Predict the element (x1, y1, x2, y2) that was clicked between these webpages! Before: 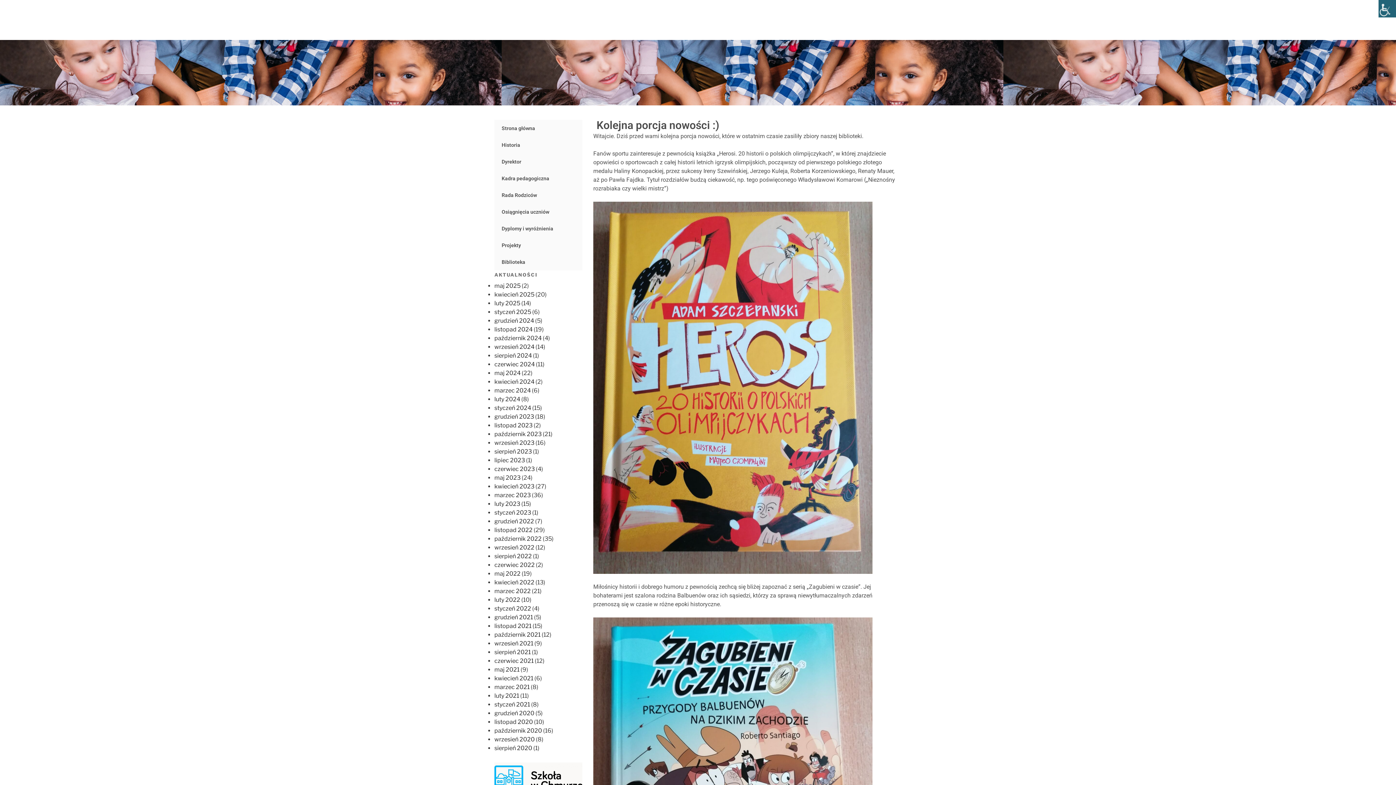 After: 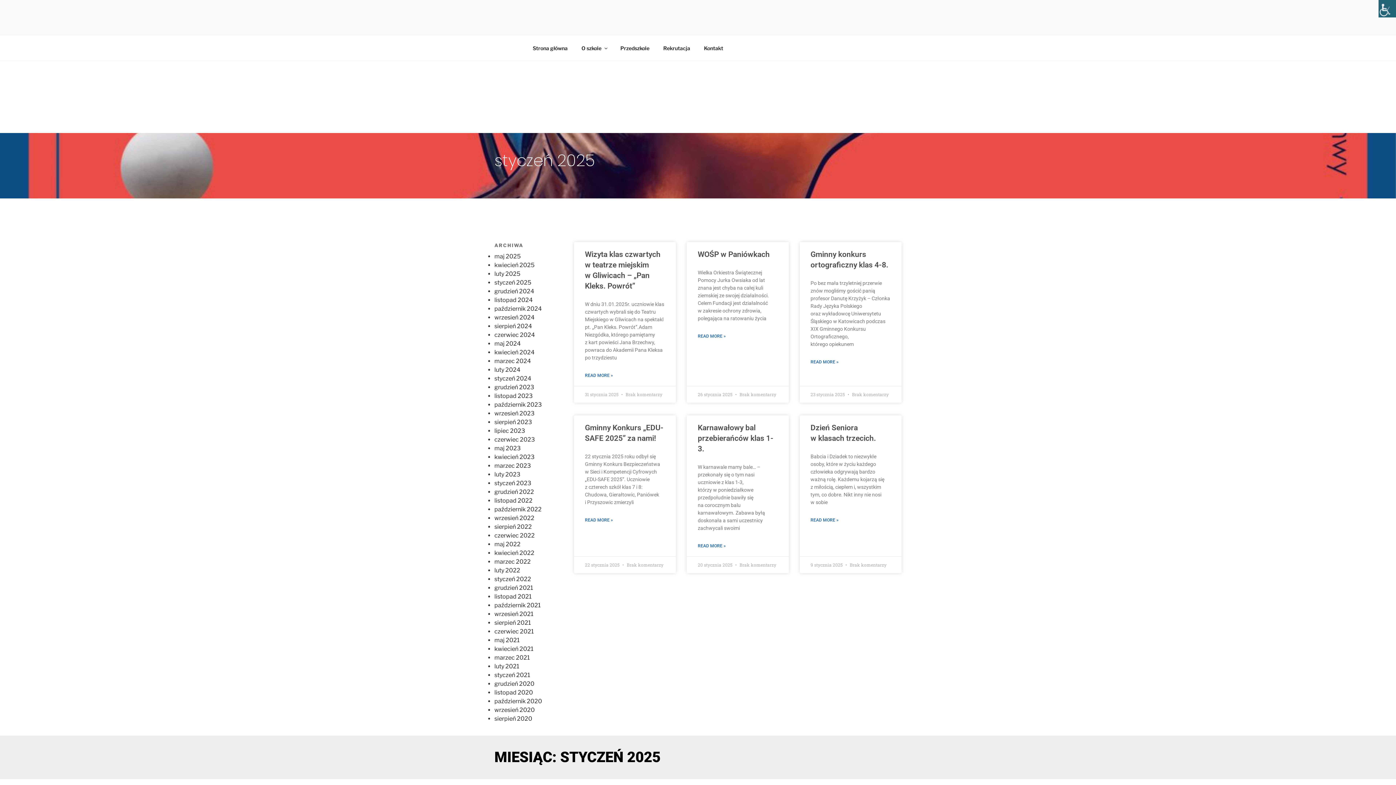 Action: bbox: (494, 308, 531, 315) label: styczeń 2025